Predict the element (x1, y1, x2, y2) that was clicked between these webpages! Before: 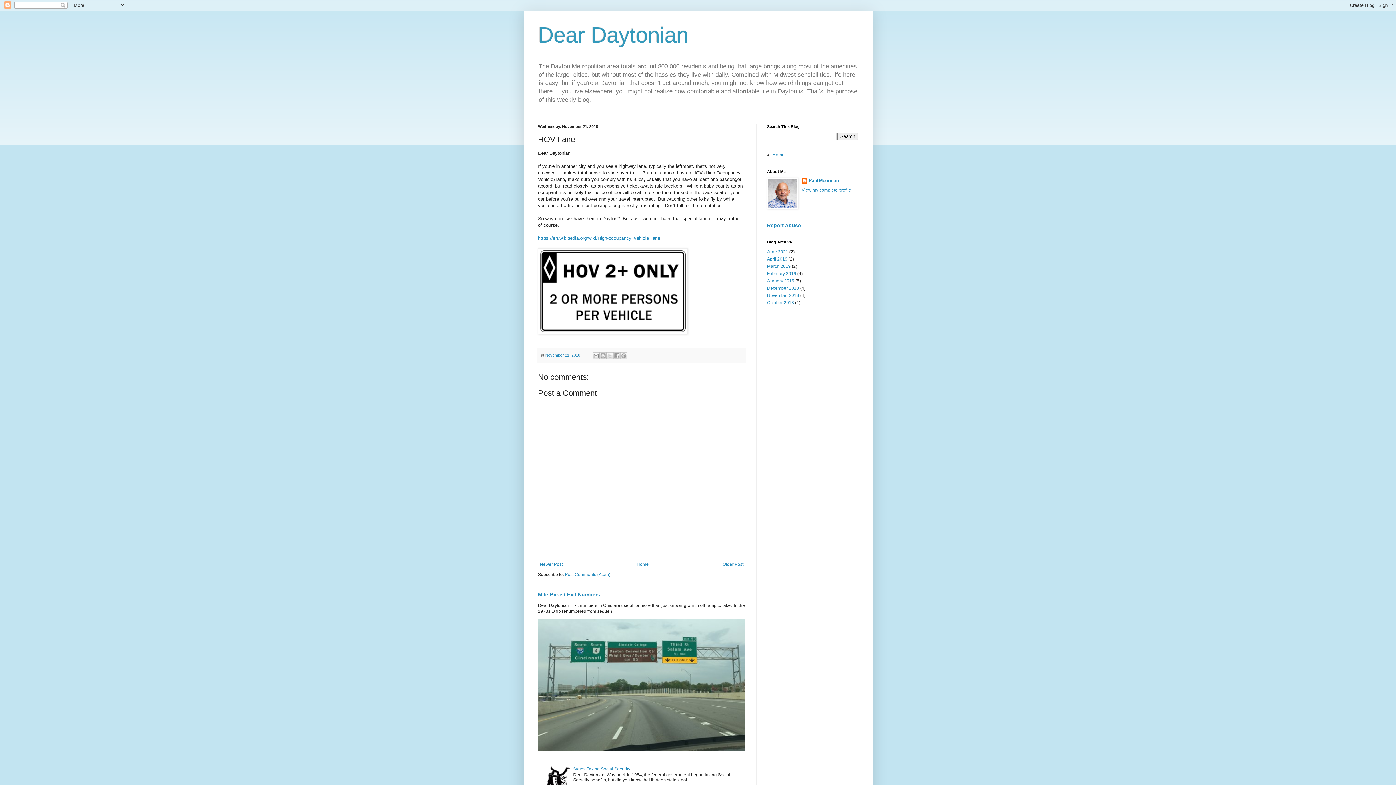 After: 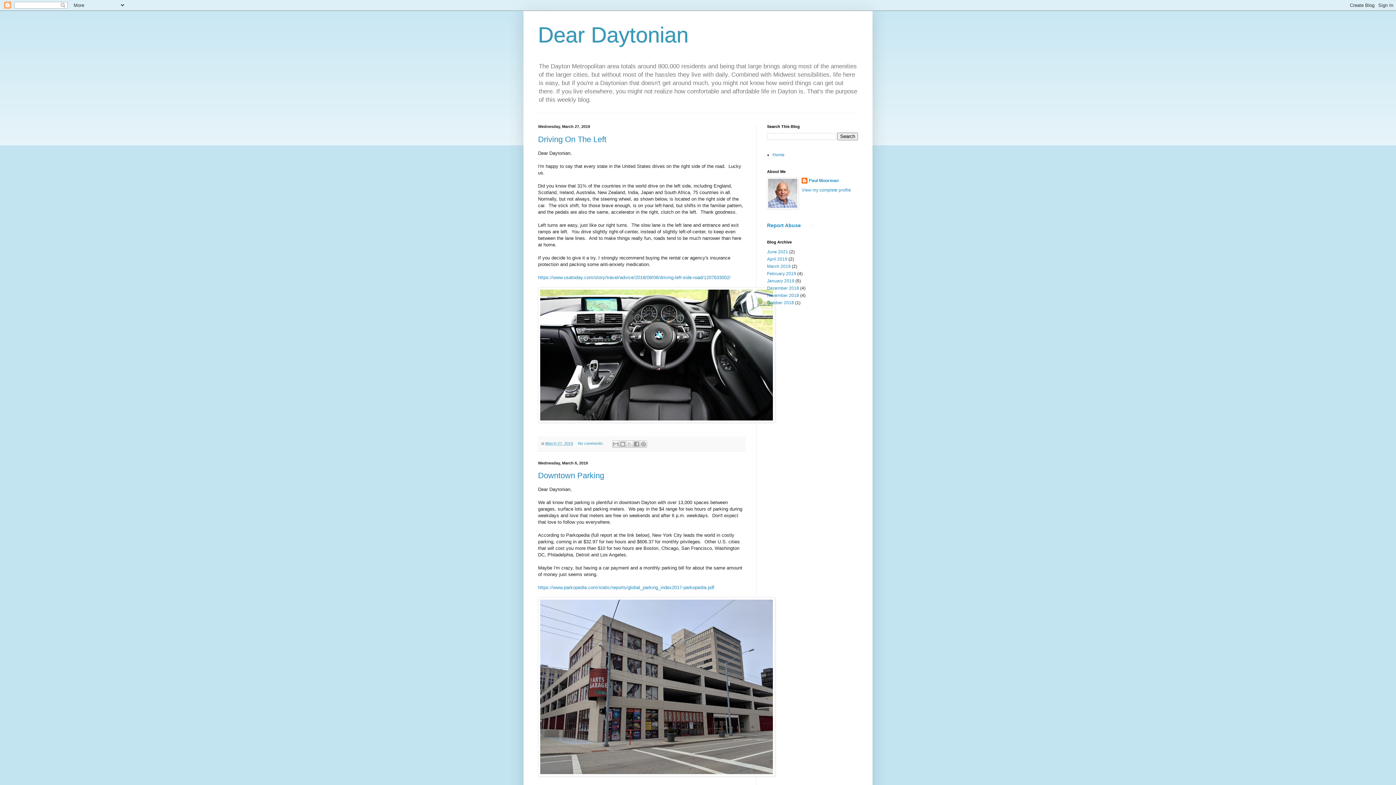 Action: label: March 2019 bbox: (767, 264, 790, 269)